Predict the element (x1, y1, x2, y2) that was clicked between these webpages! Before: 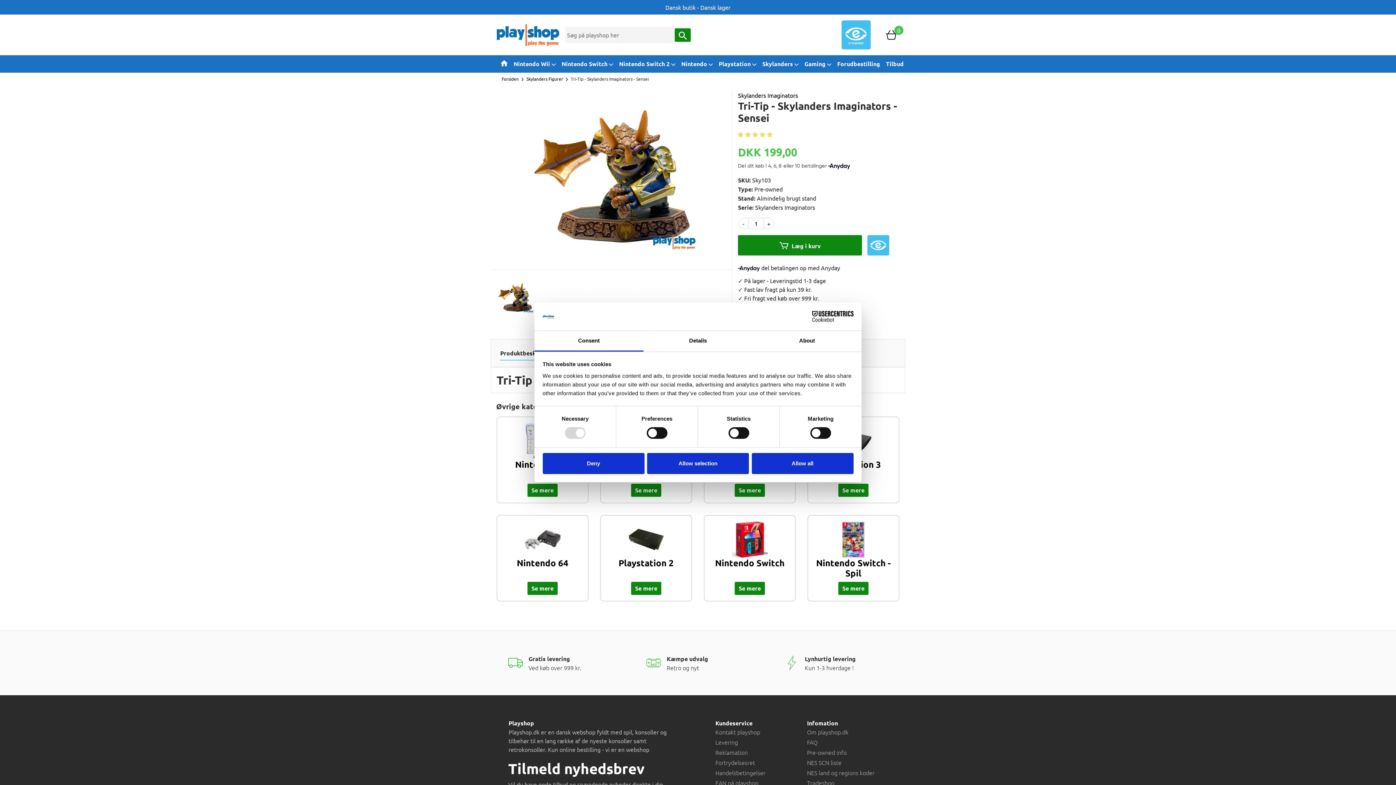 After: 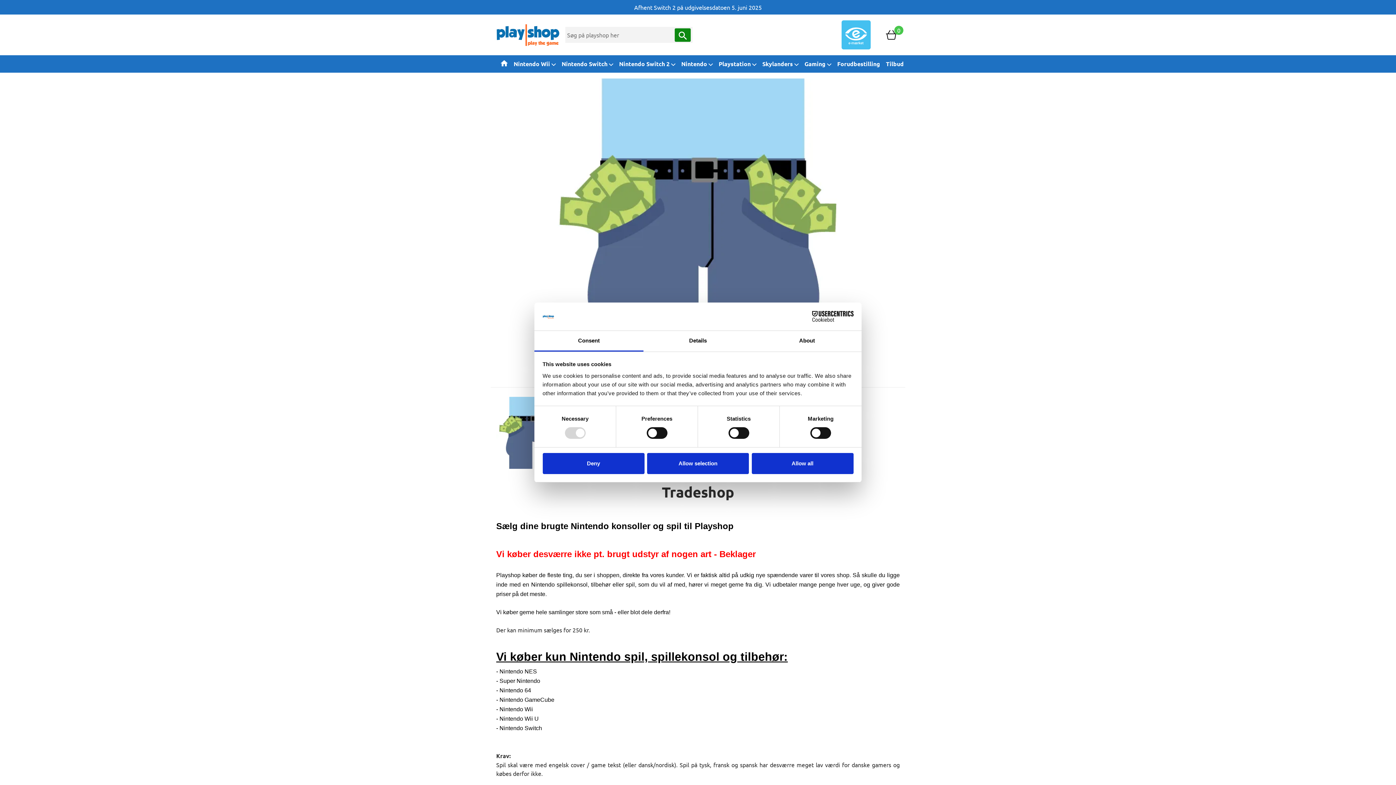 Action: label: Tradeshop bbox: (807, 779, 834, 787)